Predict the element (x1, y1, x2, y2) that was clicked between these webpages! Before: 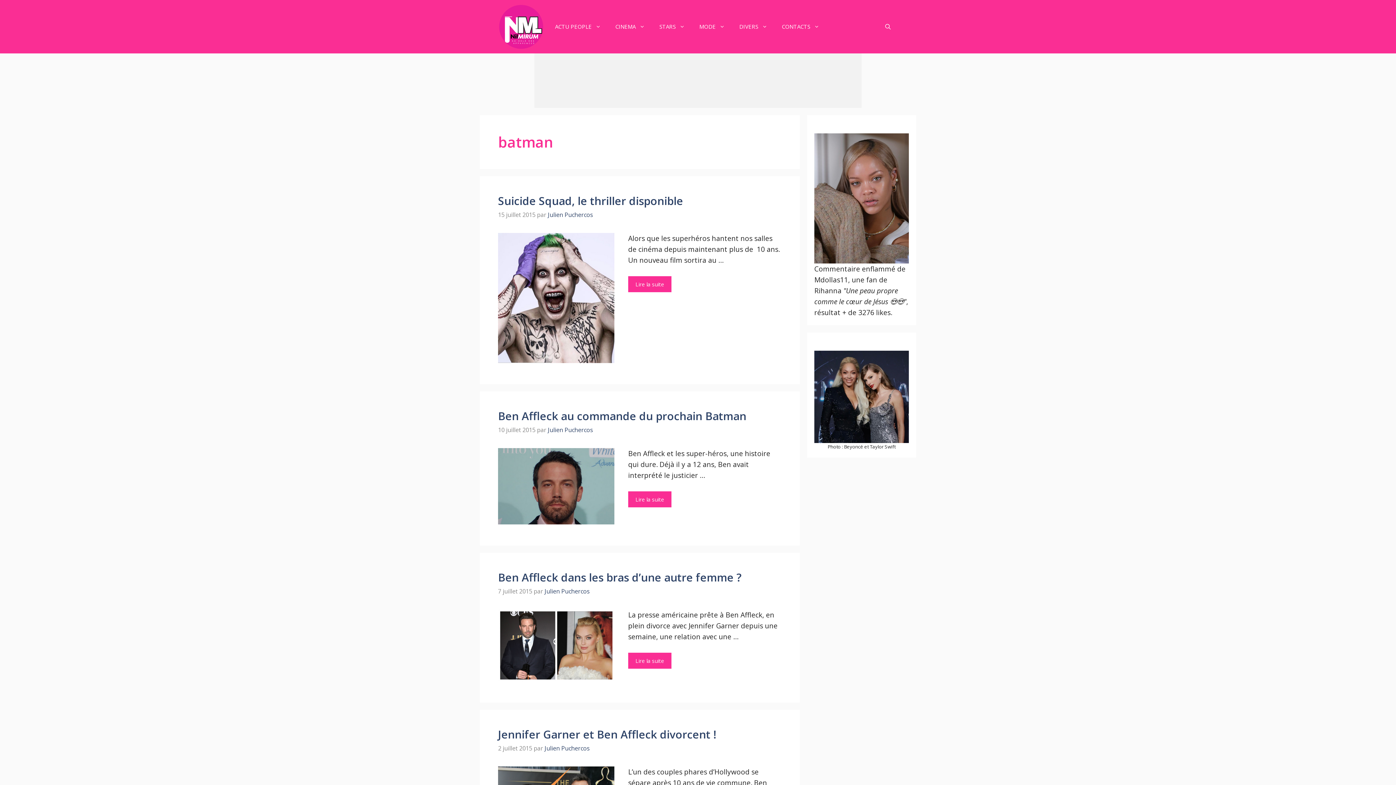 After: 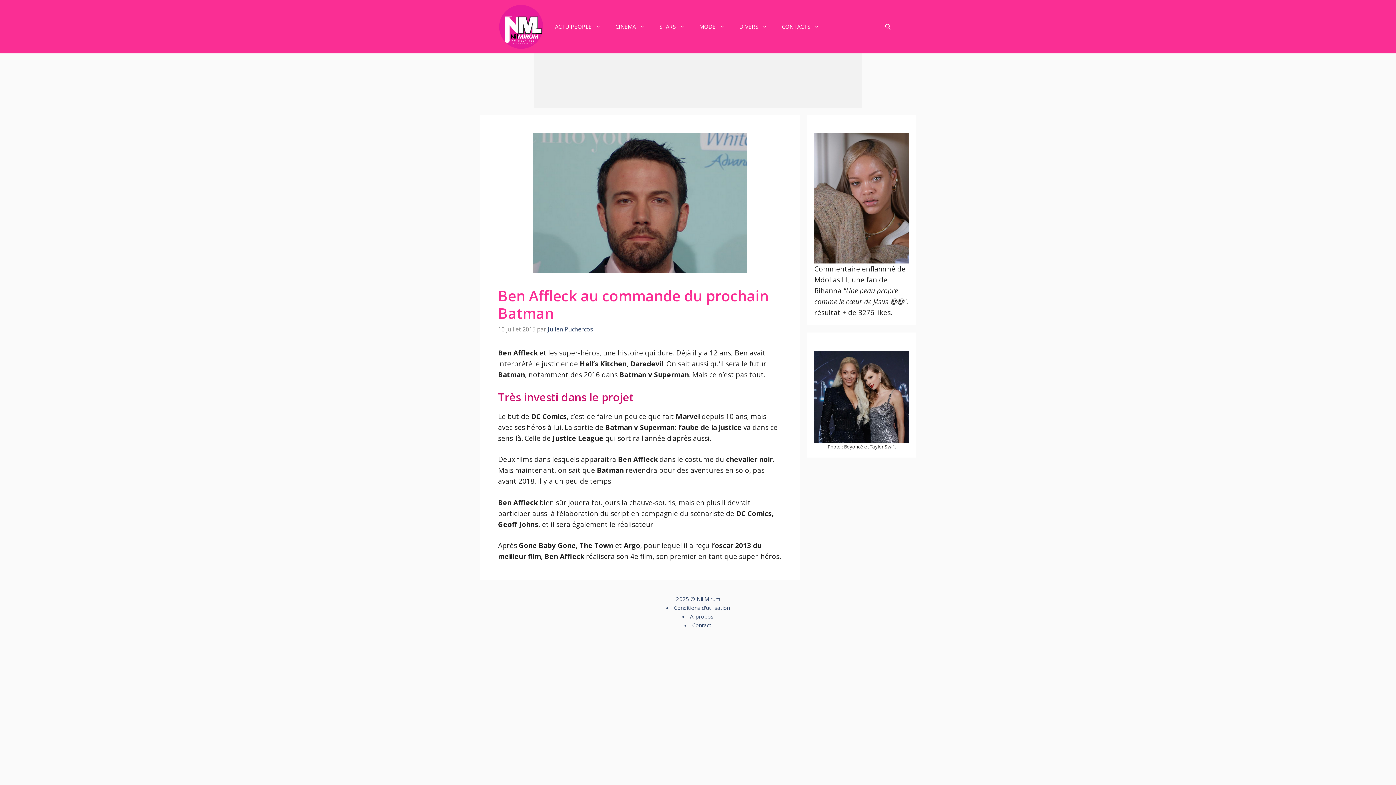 Action: label: Read more about Ben Affleck au commande du prochain Batman bbox: (628, 491, 671, 507)